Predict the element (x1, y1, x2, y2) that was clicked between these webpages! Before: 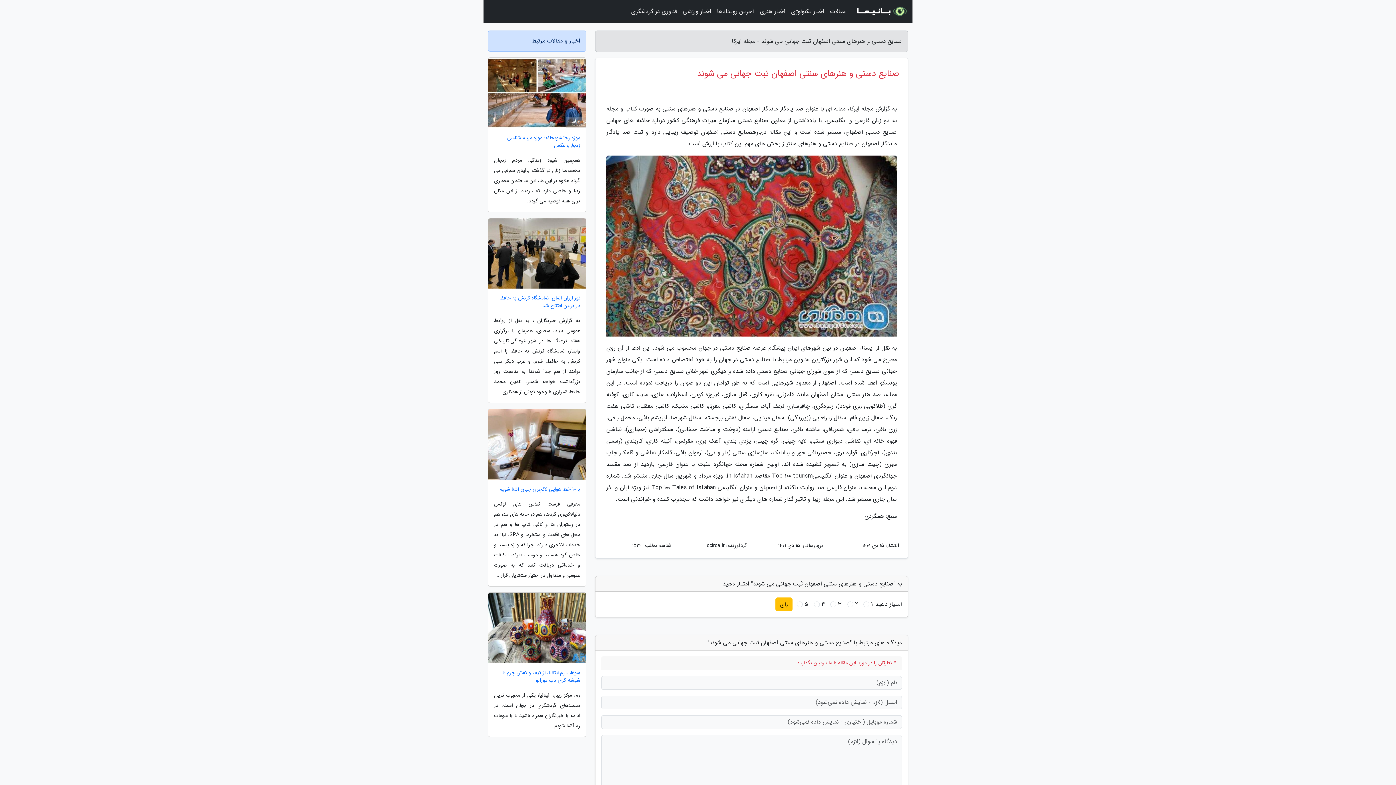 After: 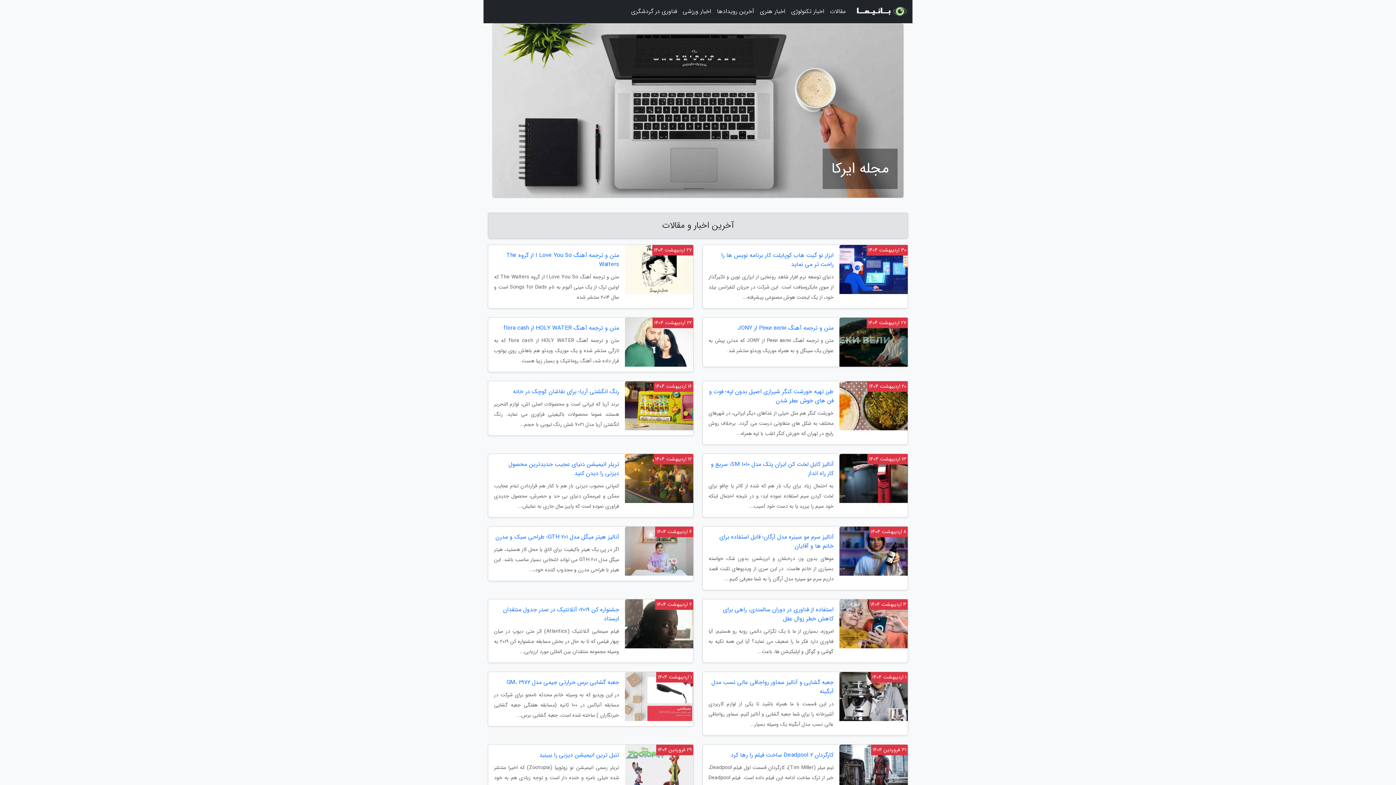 Action: bbox: (854, 2, 908, 20)